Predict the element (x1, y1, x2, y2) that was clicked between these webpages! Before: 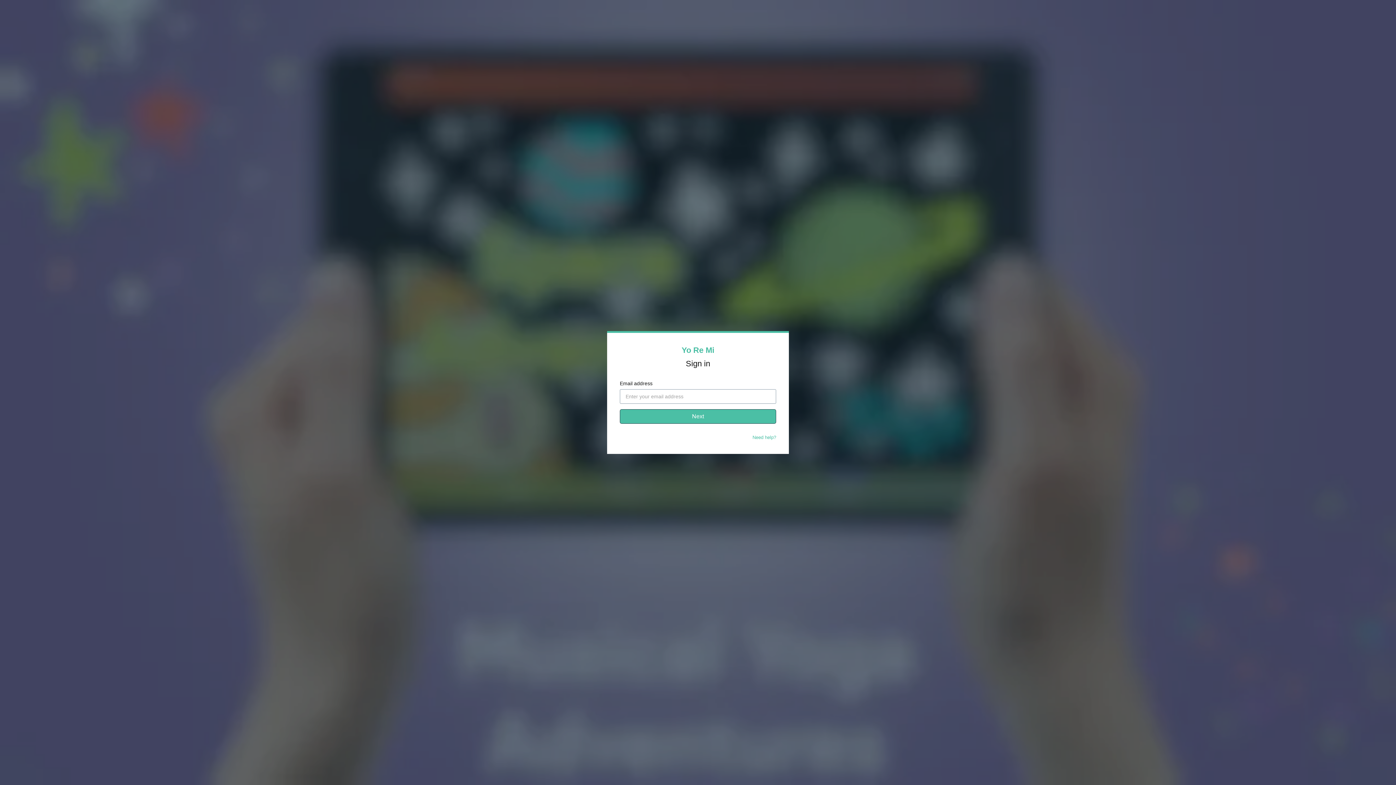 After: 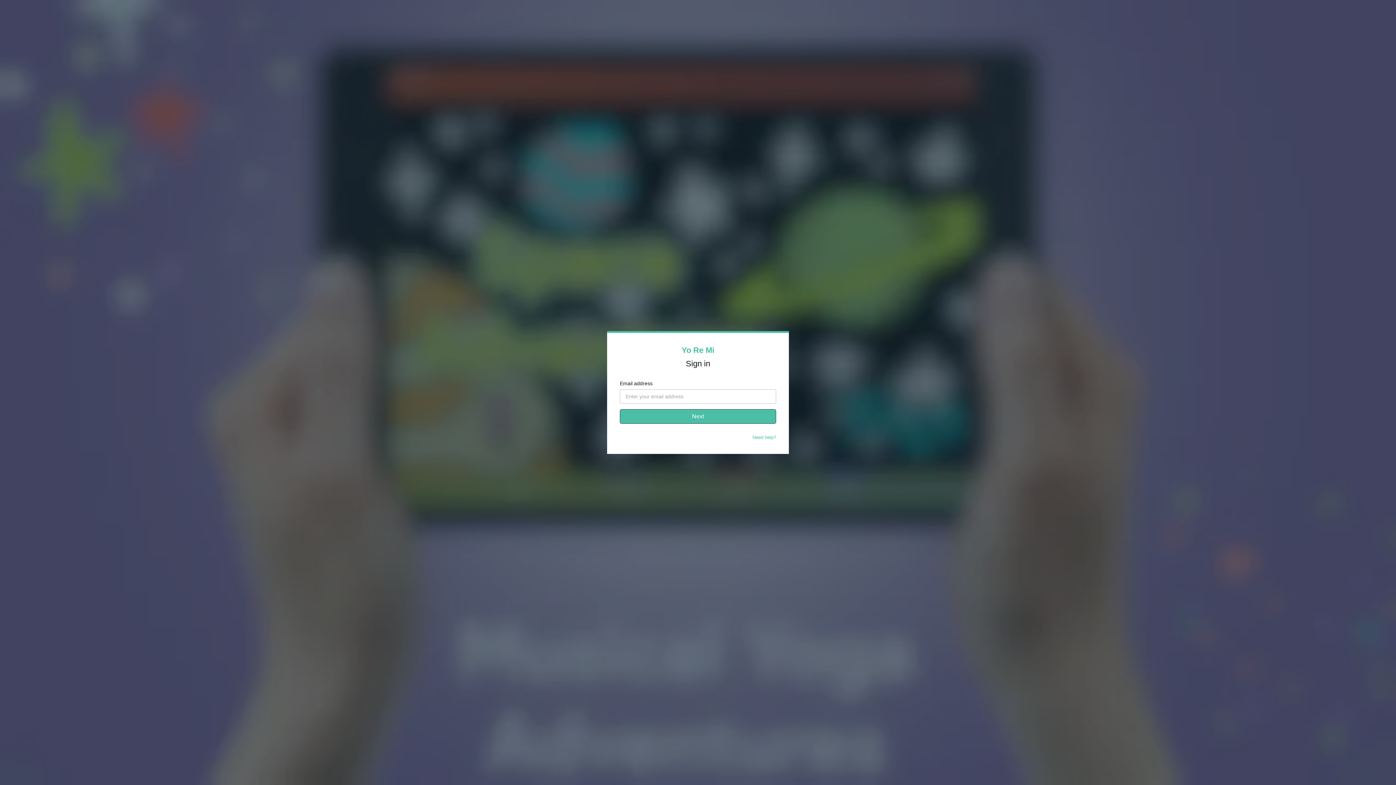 Action: label: Need help? bbox: (752, 434, 776, 440)